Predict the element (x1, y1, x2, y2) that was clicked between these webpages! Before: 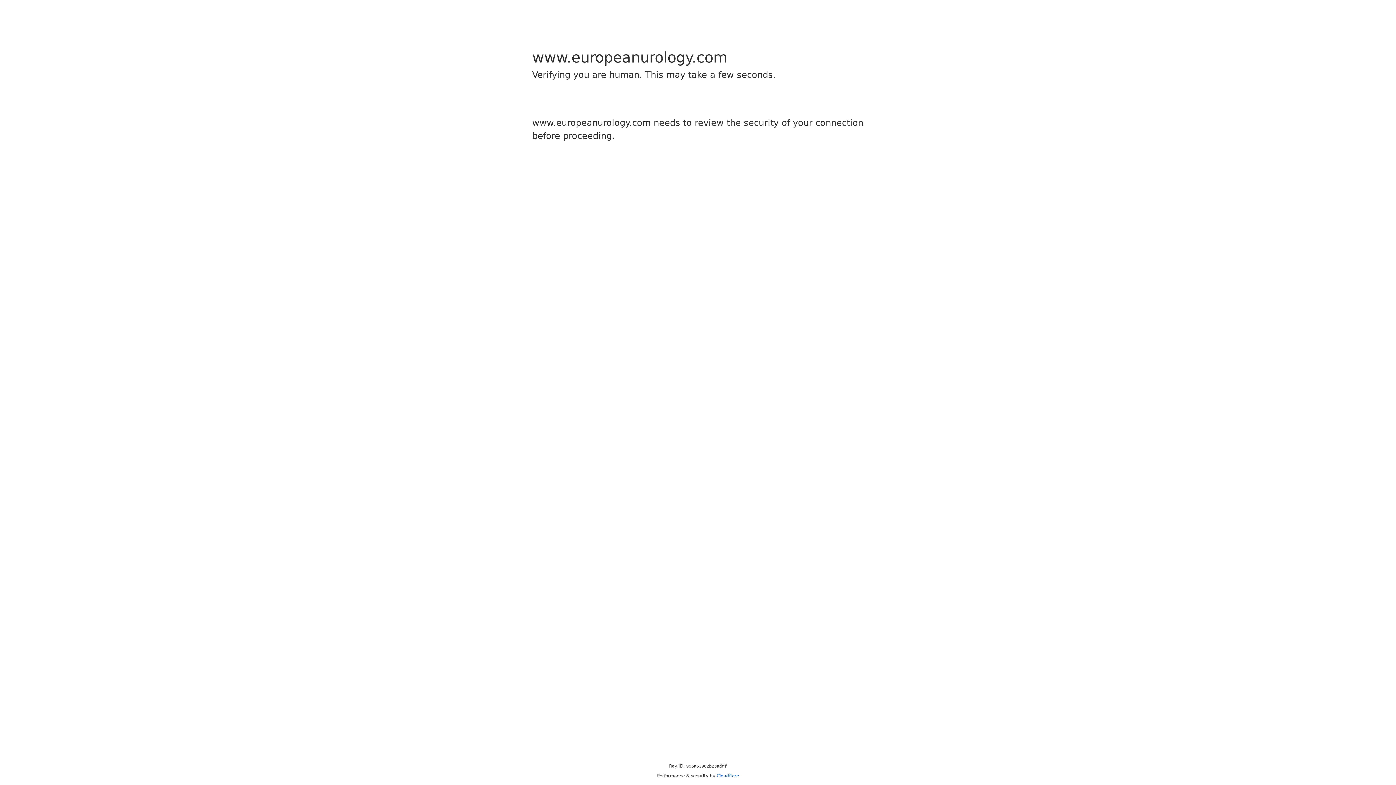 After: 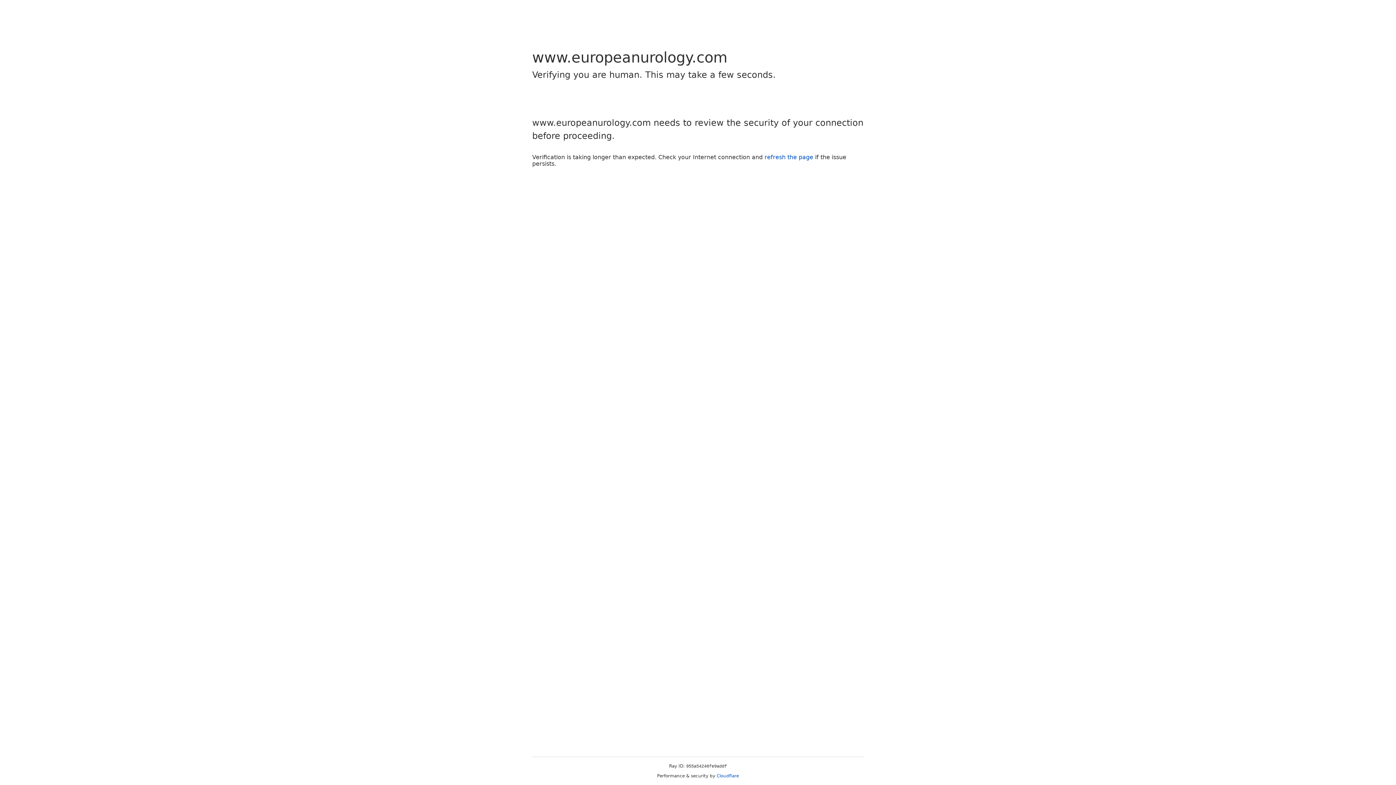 Action: bbox: (716, 773, 739, 778) label: Cloudflare